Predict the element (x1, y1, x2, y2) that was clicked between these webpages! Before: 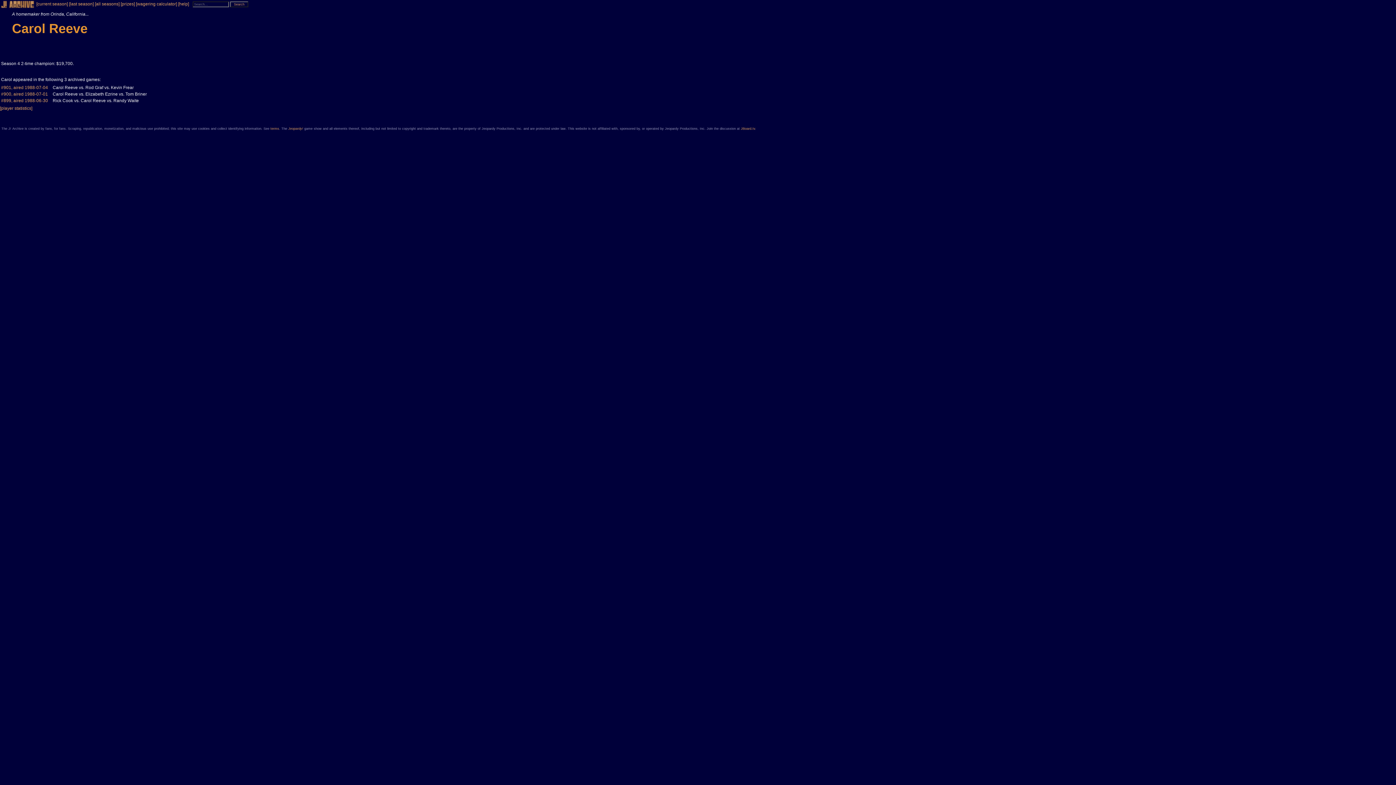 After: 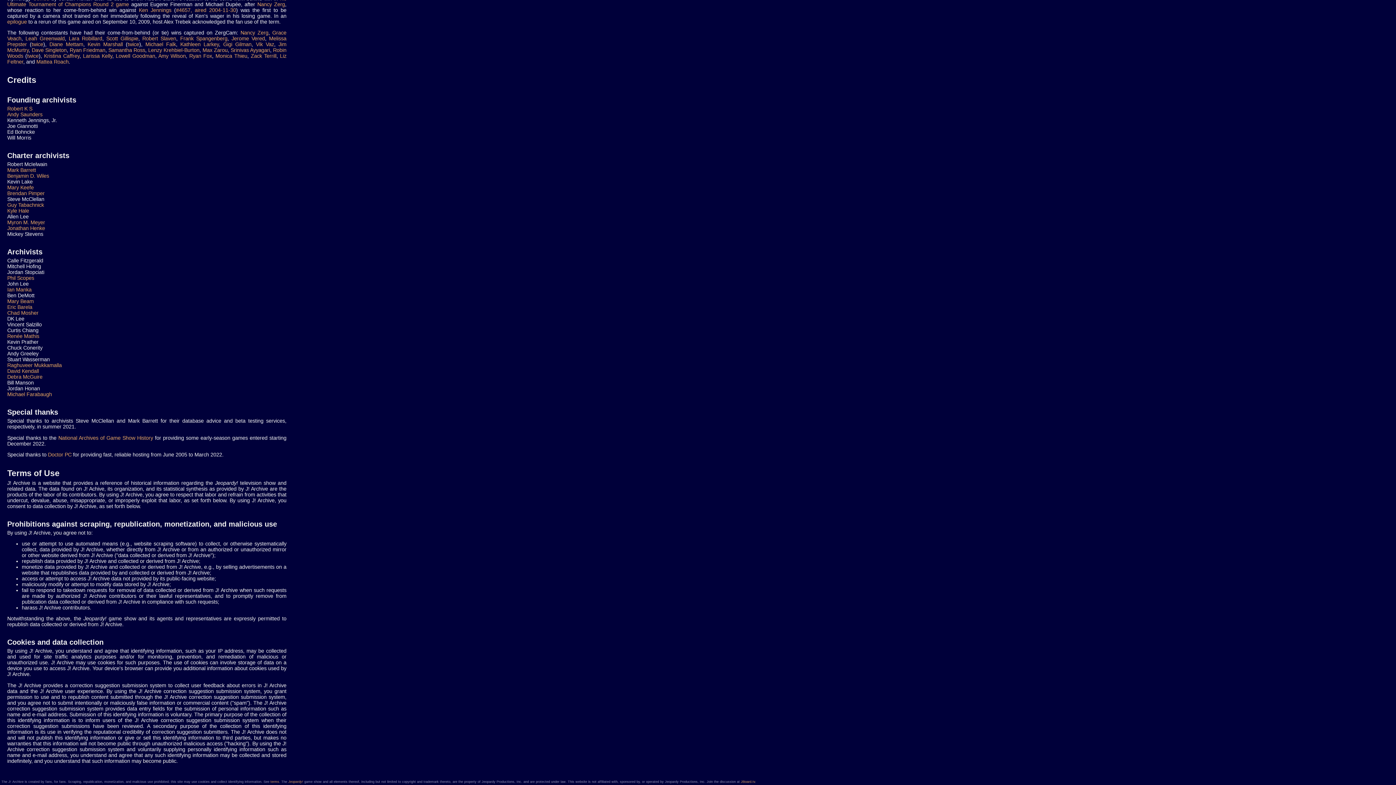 Action: bbox: (270, 126, 279, 130) label: terms